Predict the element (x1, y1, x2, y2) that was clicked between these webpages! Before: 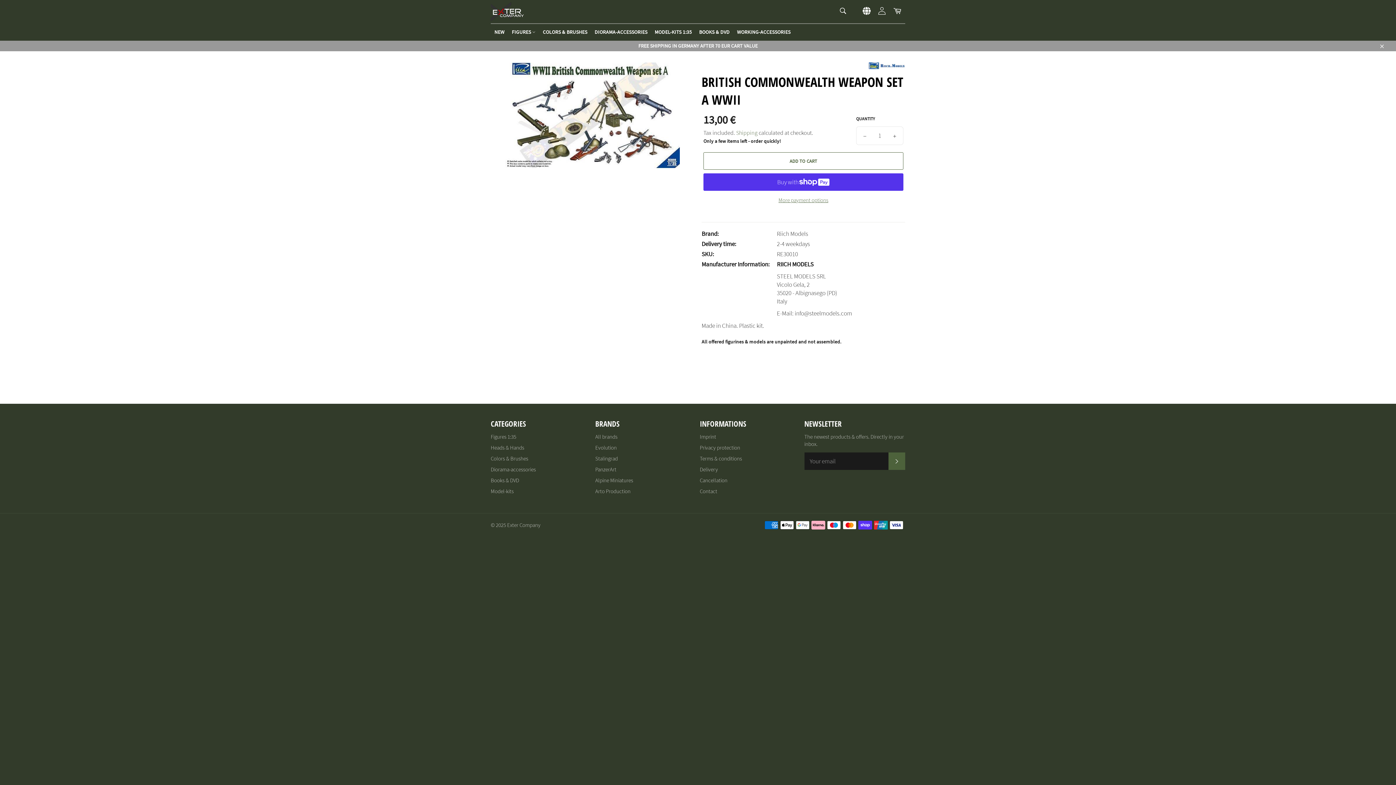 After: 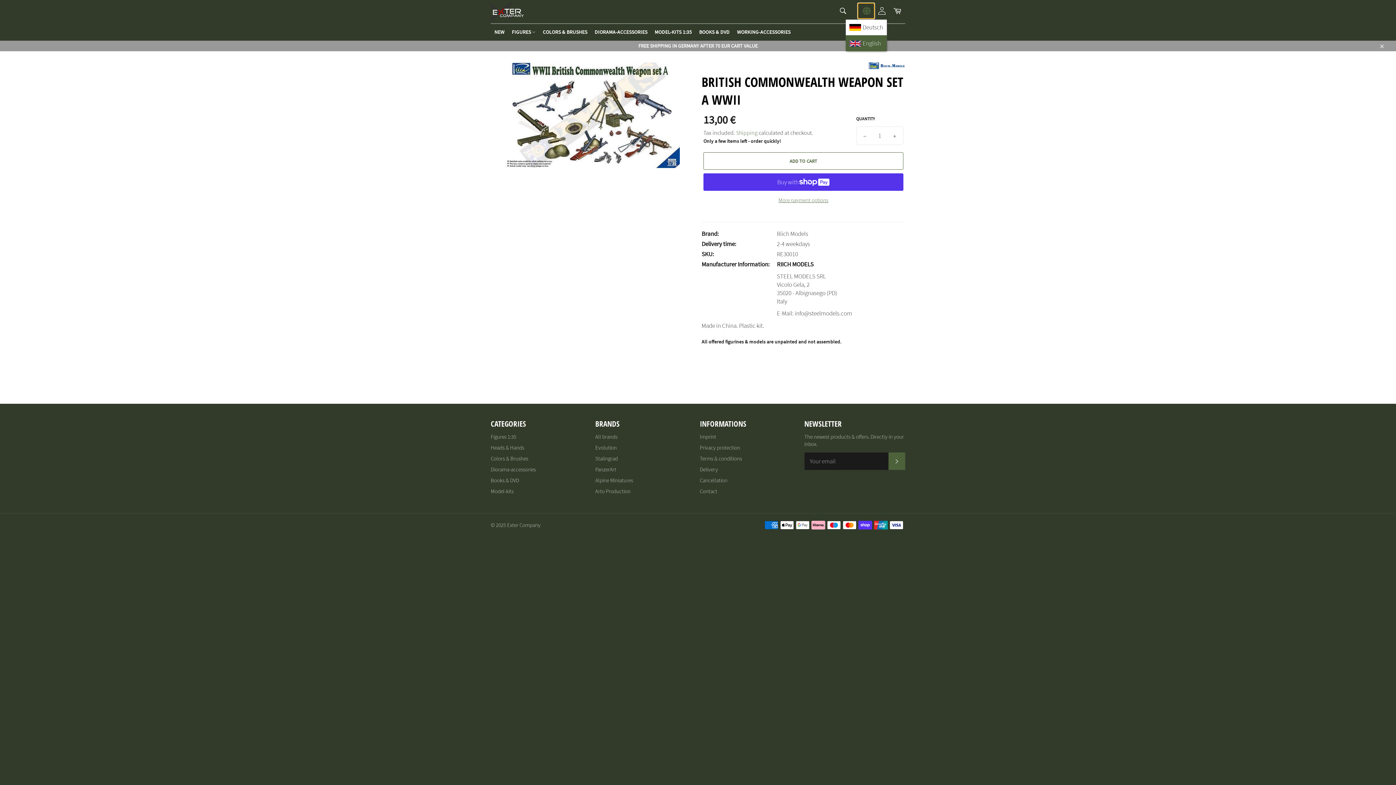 Action: bbox: (858, 3, 874, 18) label: English